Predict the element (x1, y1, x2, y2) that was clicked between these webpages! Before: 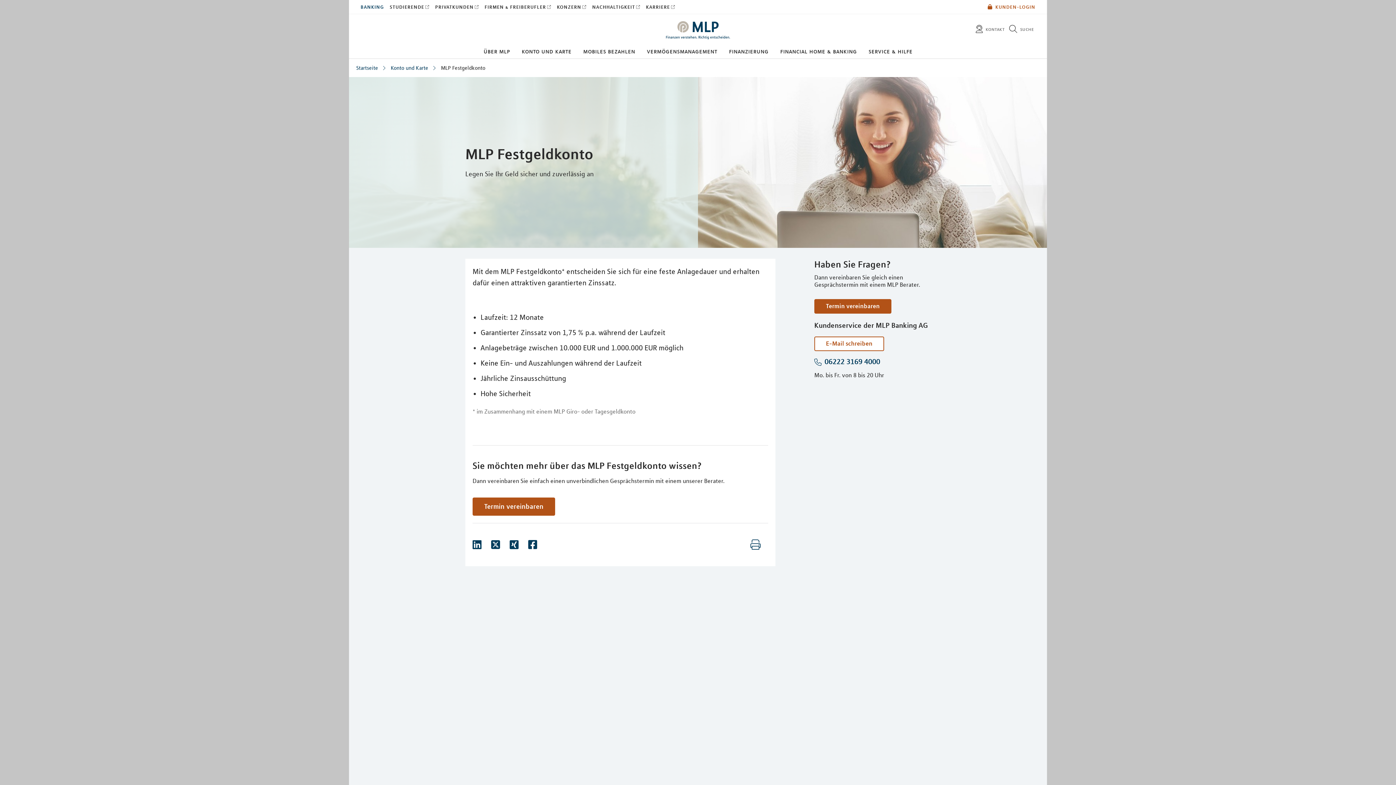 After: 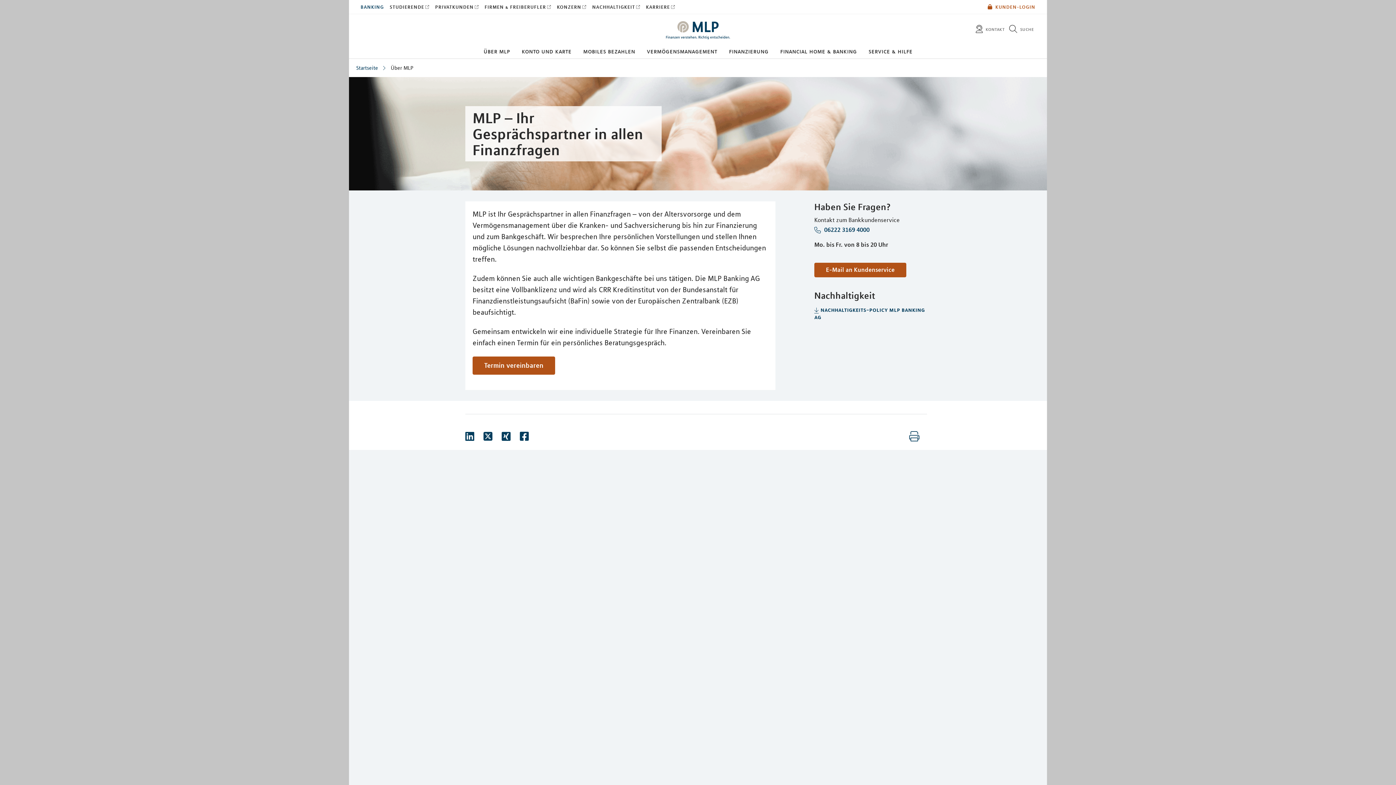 Action: bbox: (483, 47, 510, 55) label: über mlp